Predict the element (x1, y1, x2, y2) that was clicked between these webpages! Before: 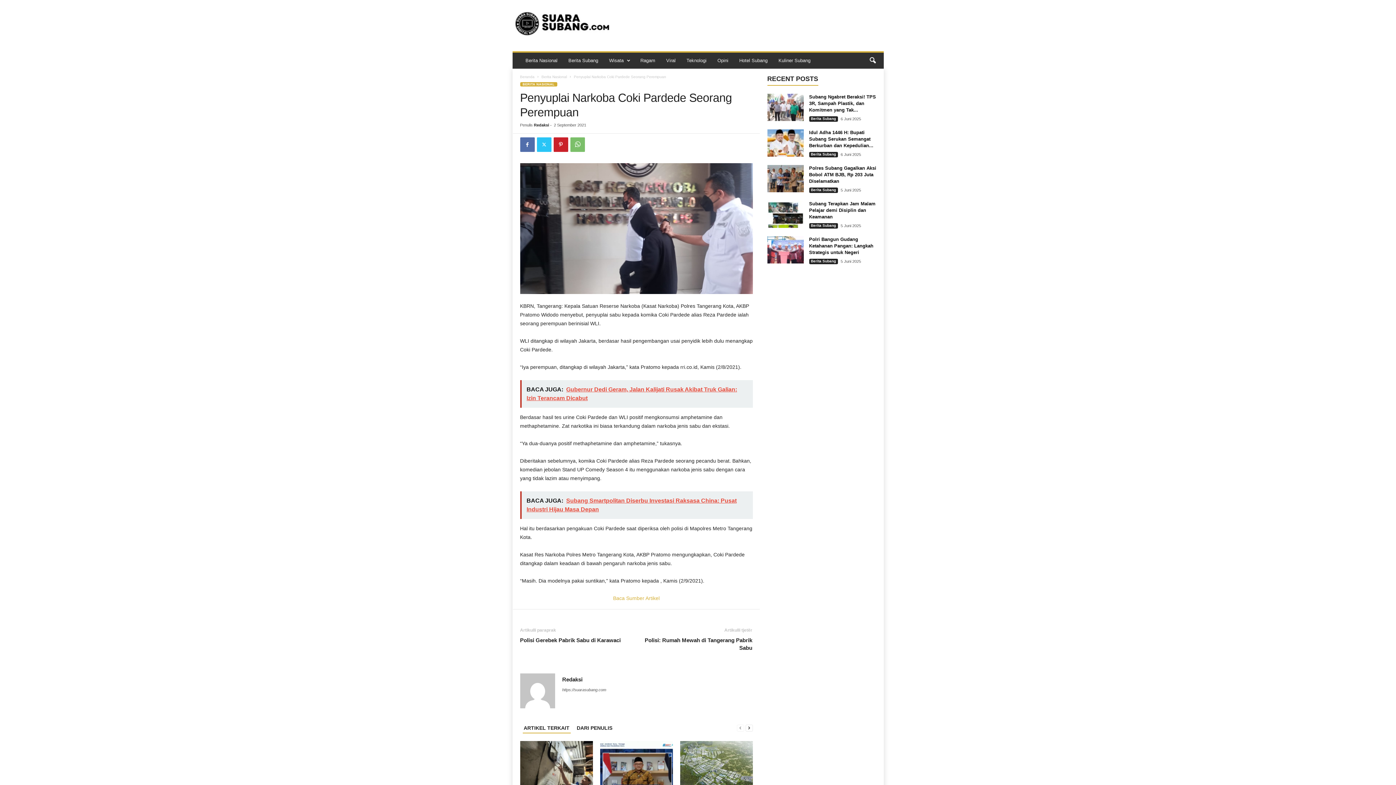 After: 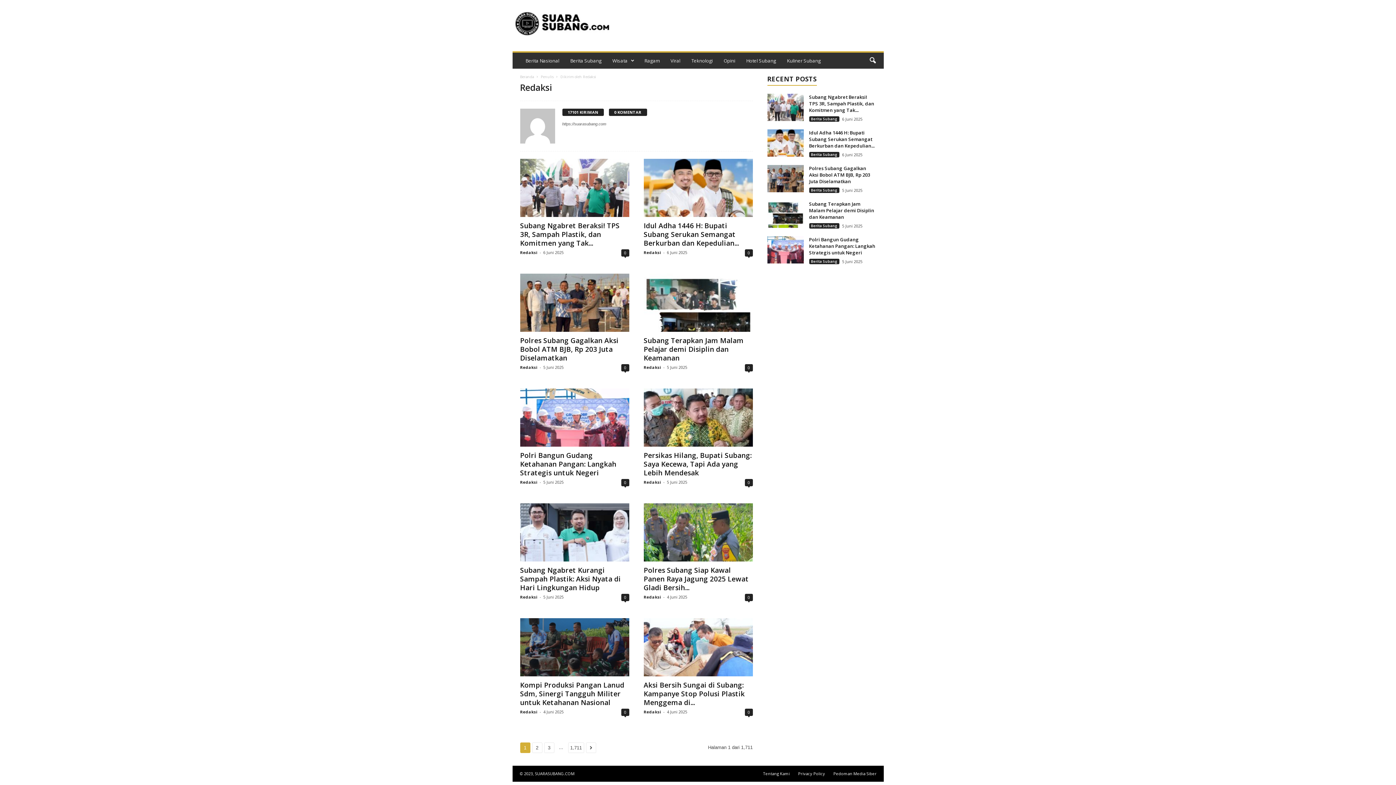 Action: bbox: (534, 122, 549, 127) label: Redaksi